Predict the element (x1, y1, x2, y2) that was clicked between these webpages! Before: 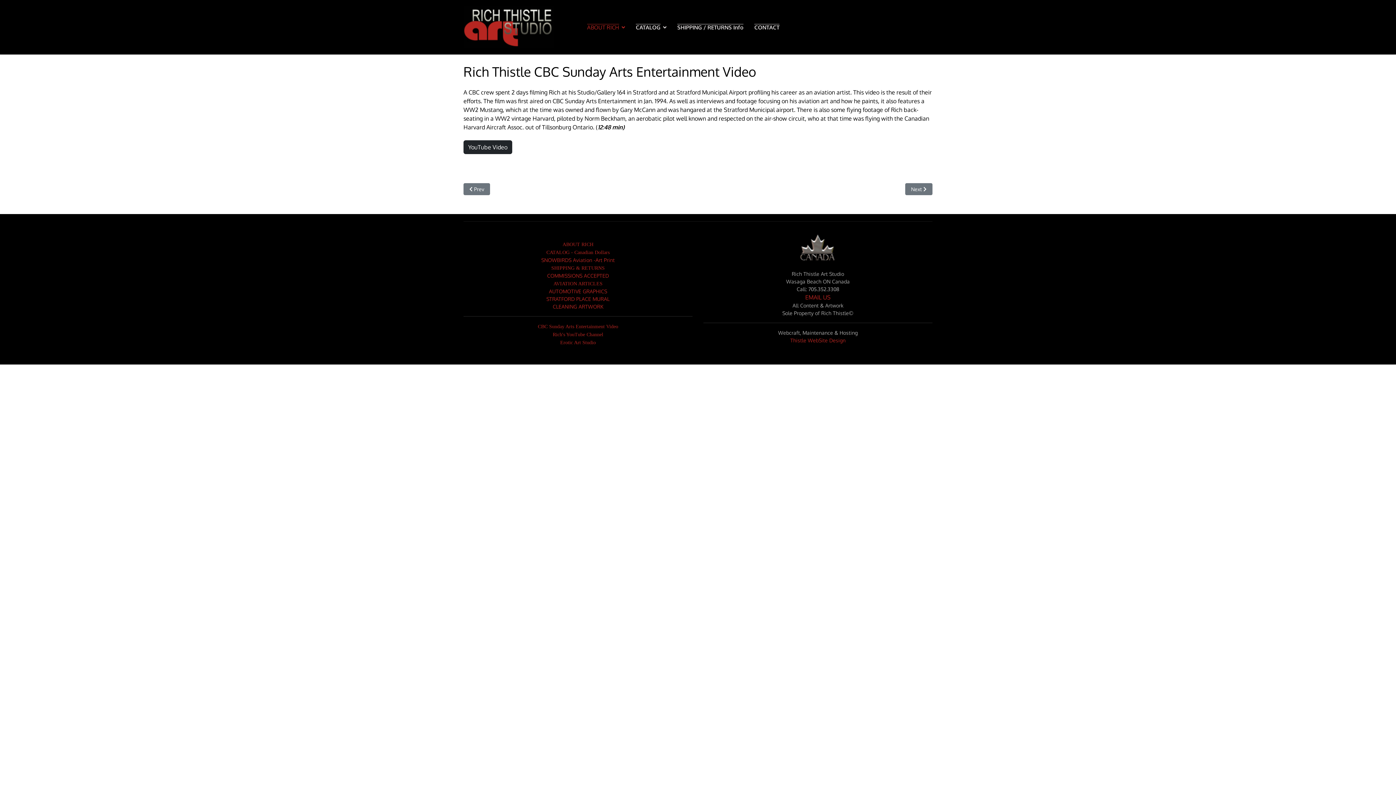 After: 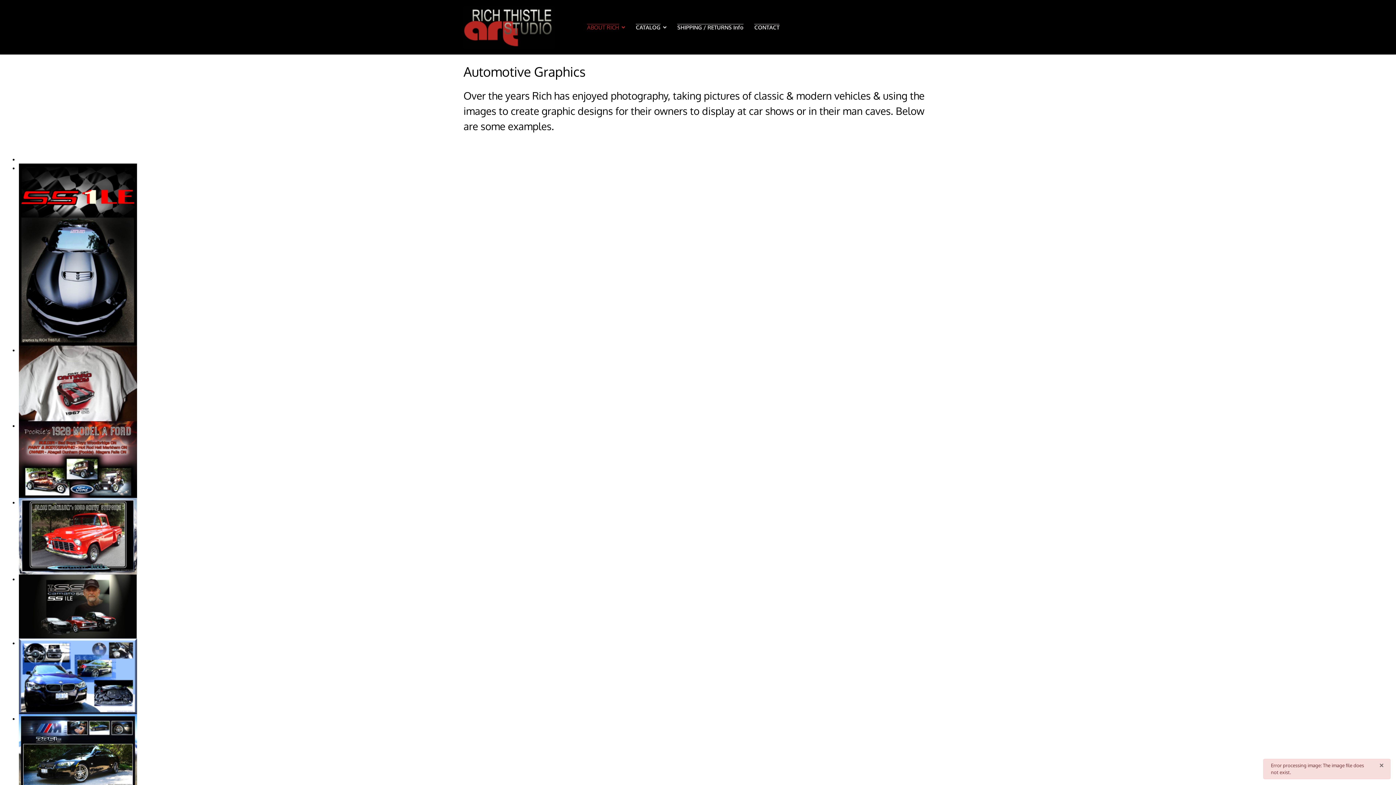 Action: bbox: (549, 288, 607, 294) label: AUTOMOTIVE GRAPHICS